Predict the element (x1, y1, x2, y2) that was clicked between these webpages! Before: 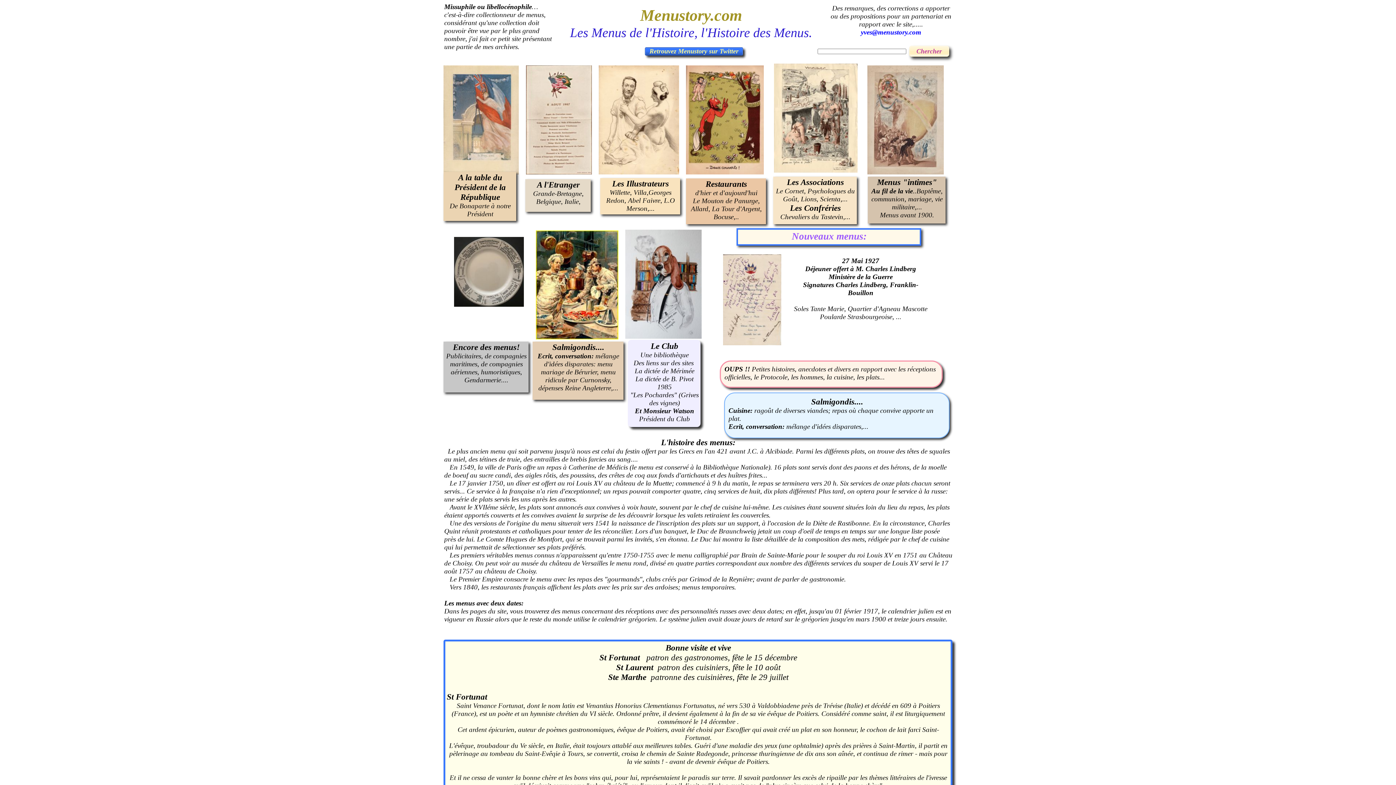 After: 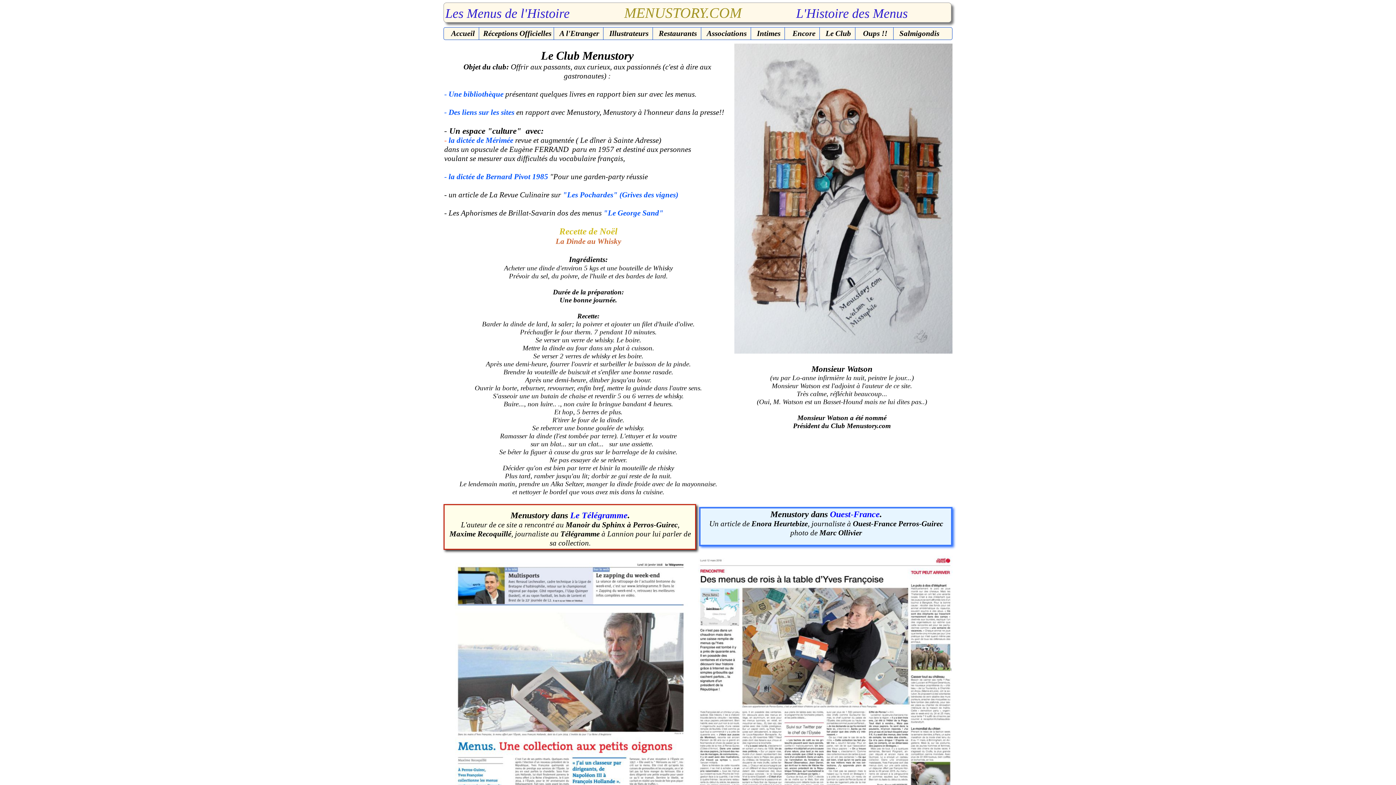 Action: bbox: (633, 360, 695, 366) label: Des liens sur des sites 